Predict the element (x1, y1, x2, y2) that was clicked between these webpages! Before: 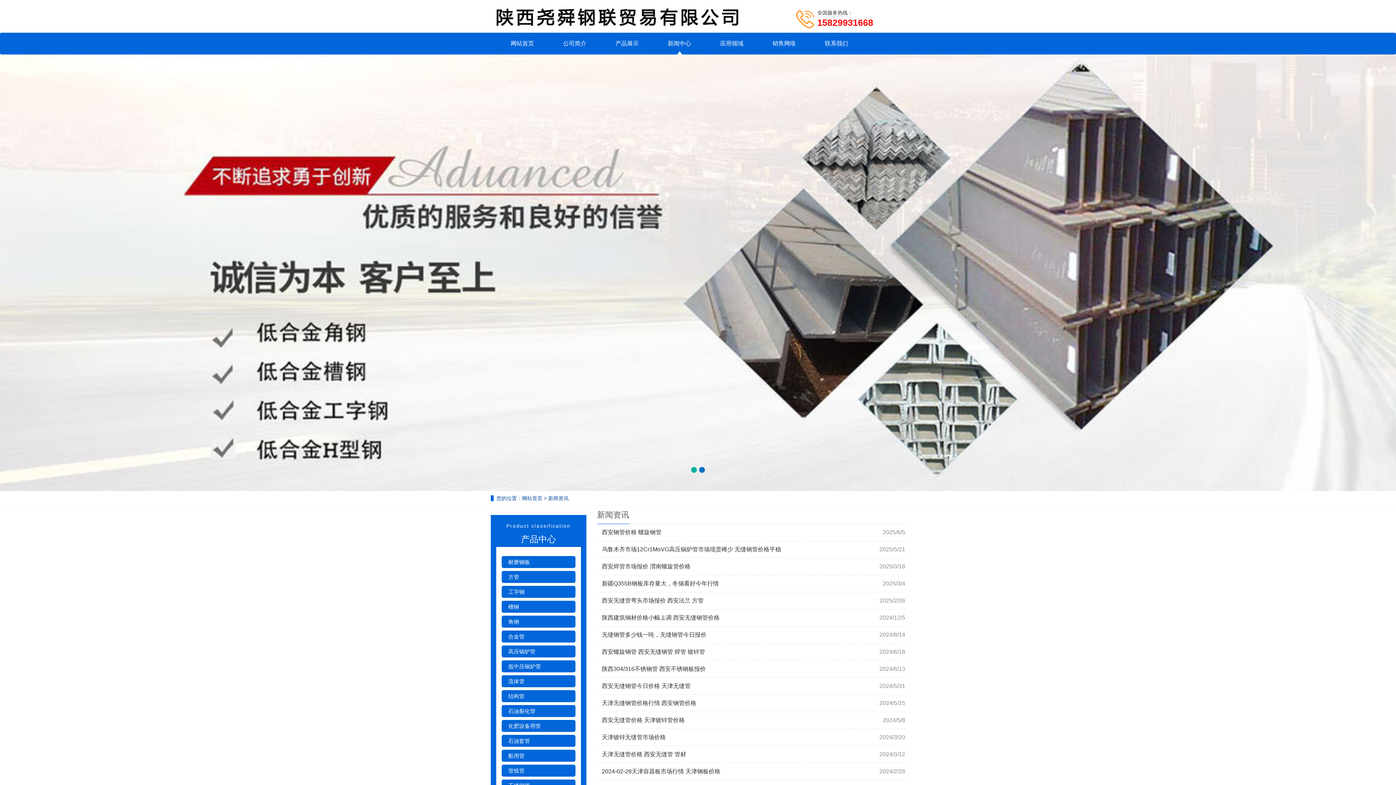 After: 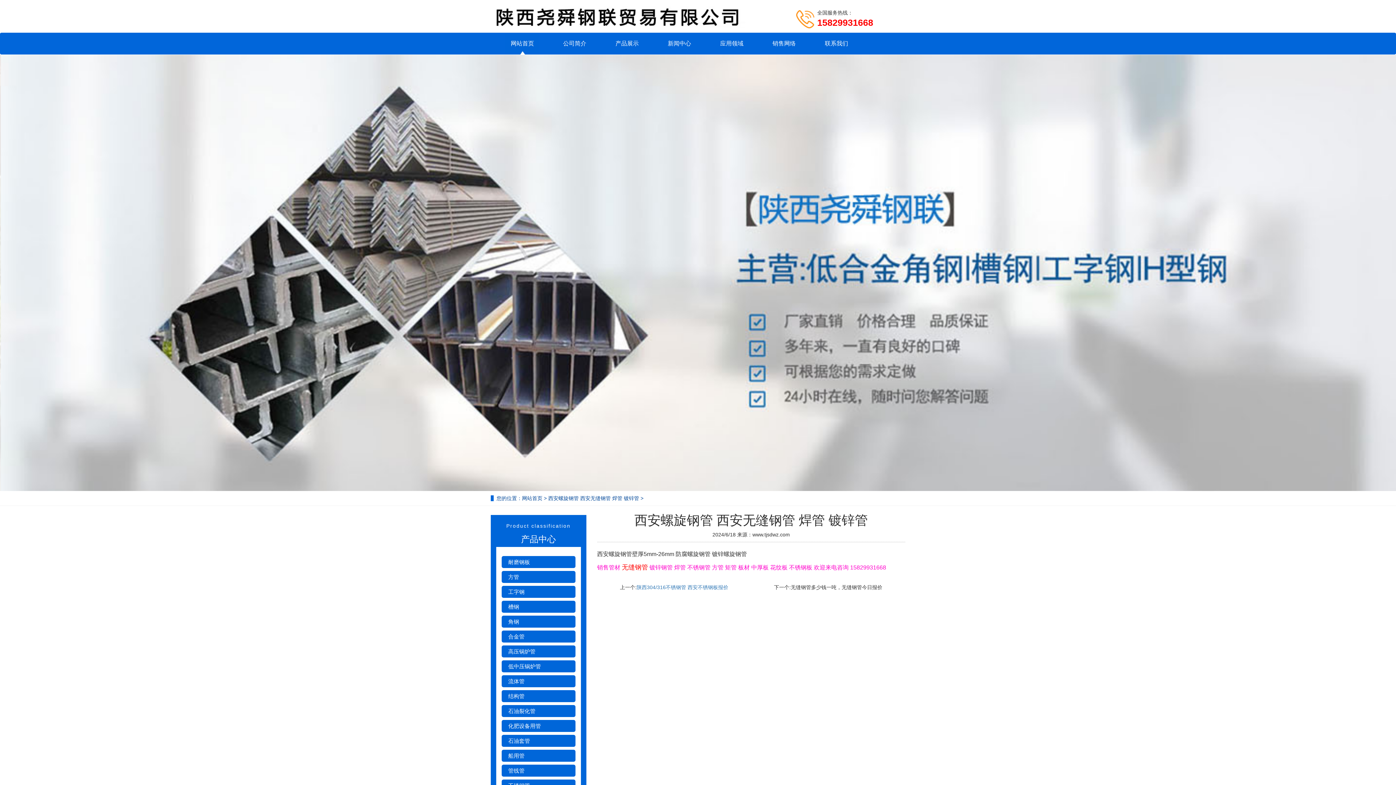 Action: label: 西安螺旋钢管 西安无缝钢管 焊管 镀锌管 bbox: (602, 649, 705, 655)